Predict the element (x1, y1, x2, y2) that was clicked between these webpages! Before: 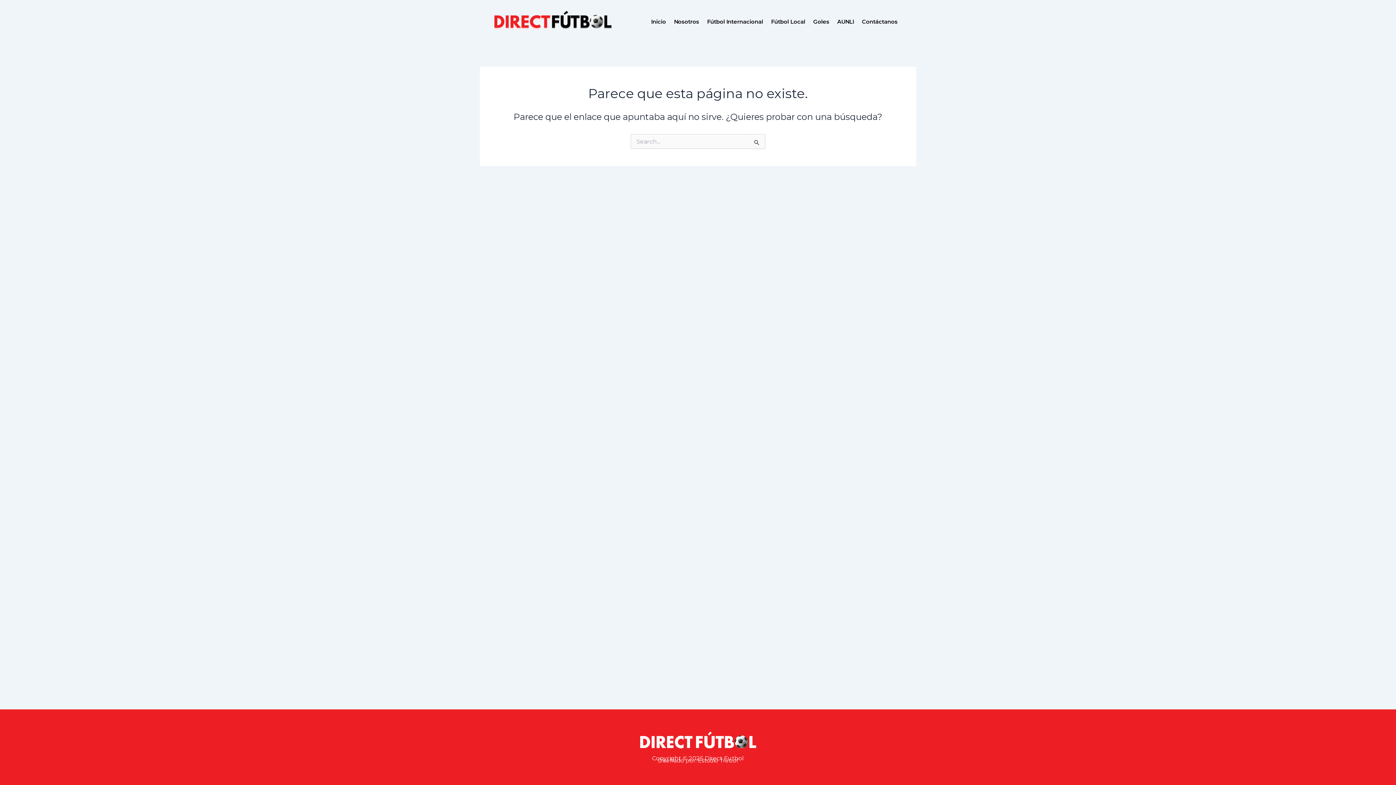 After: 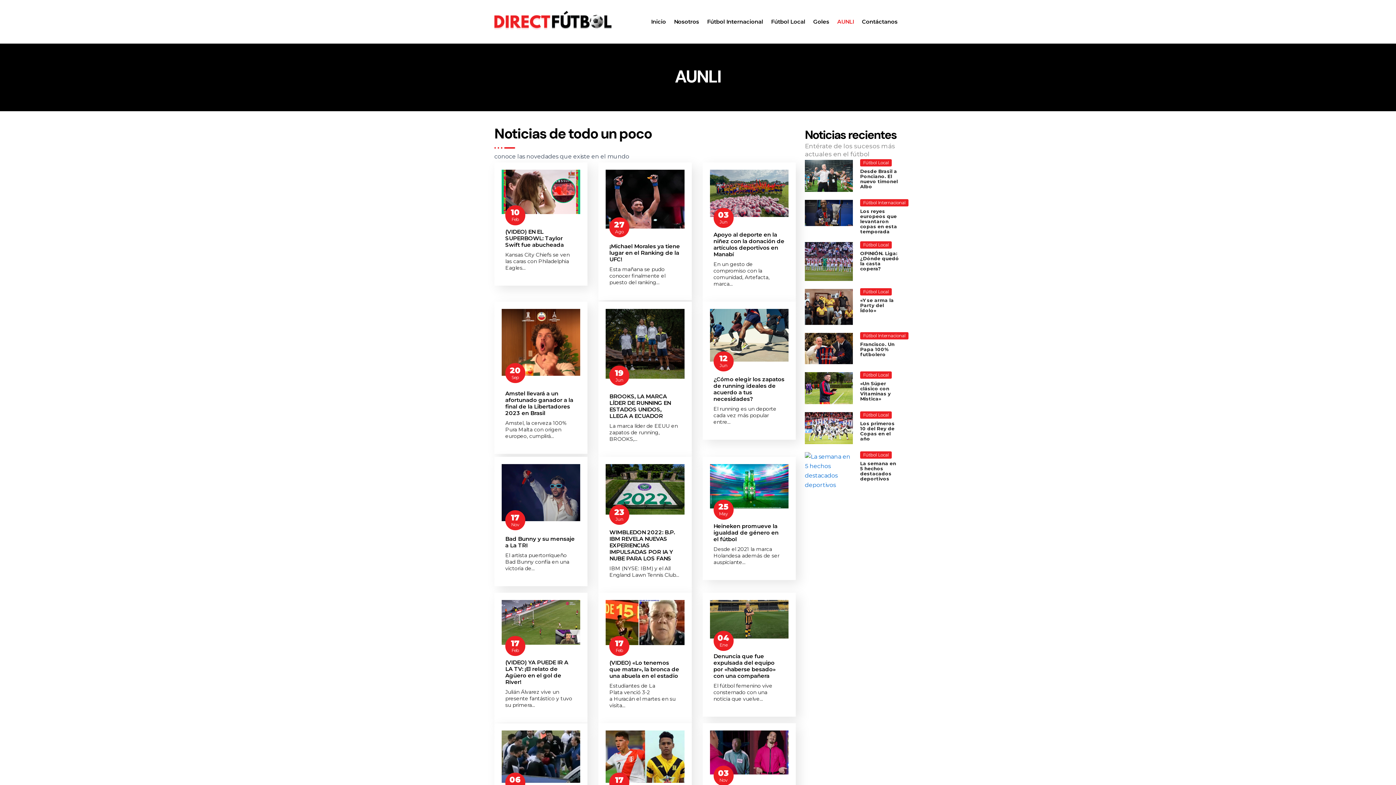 Action: label: AUNLI bbox: (833, 7, 858, 36)